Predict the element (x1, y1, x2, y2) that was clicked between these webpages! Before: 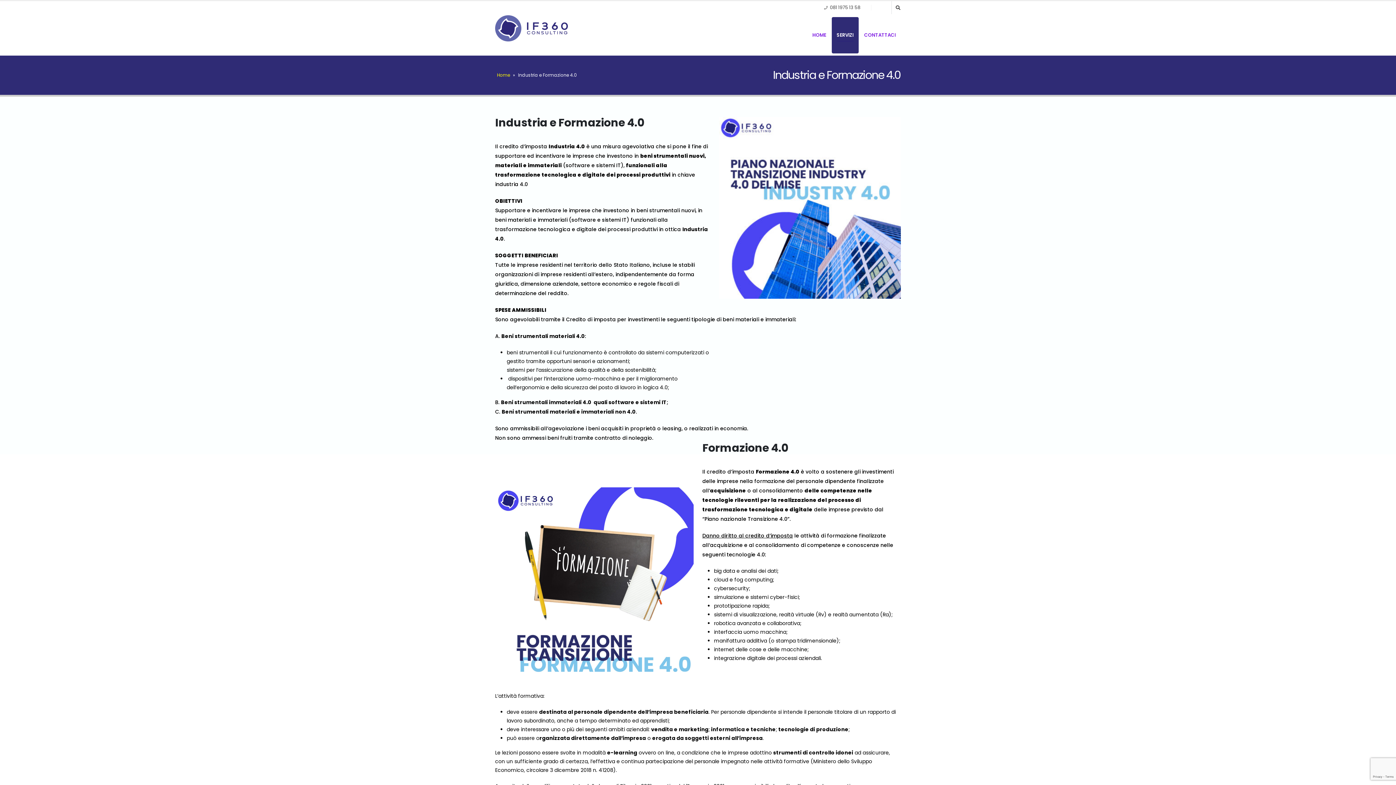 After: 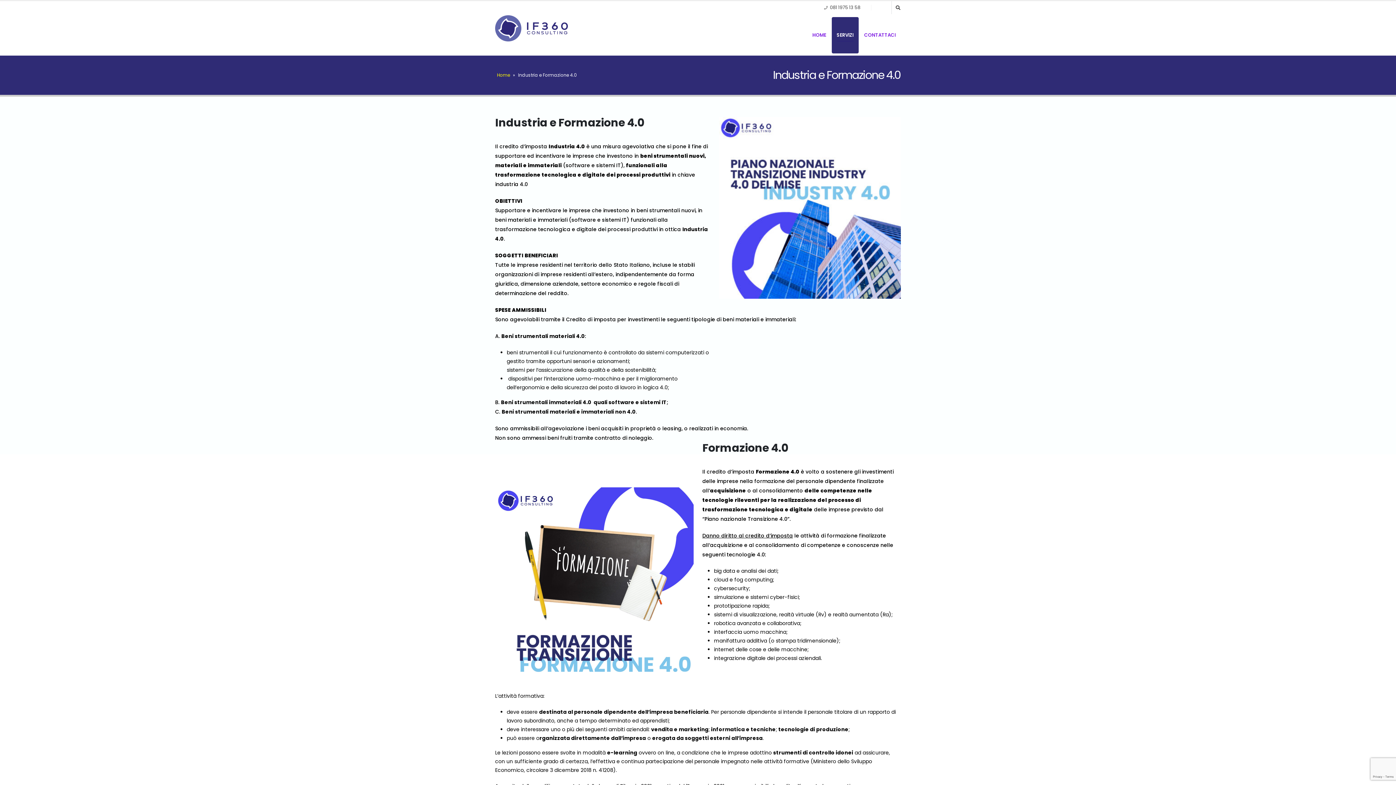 Action: bbox: (864, 4, 867, 9)